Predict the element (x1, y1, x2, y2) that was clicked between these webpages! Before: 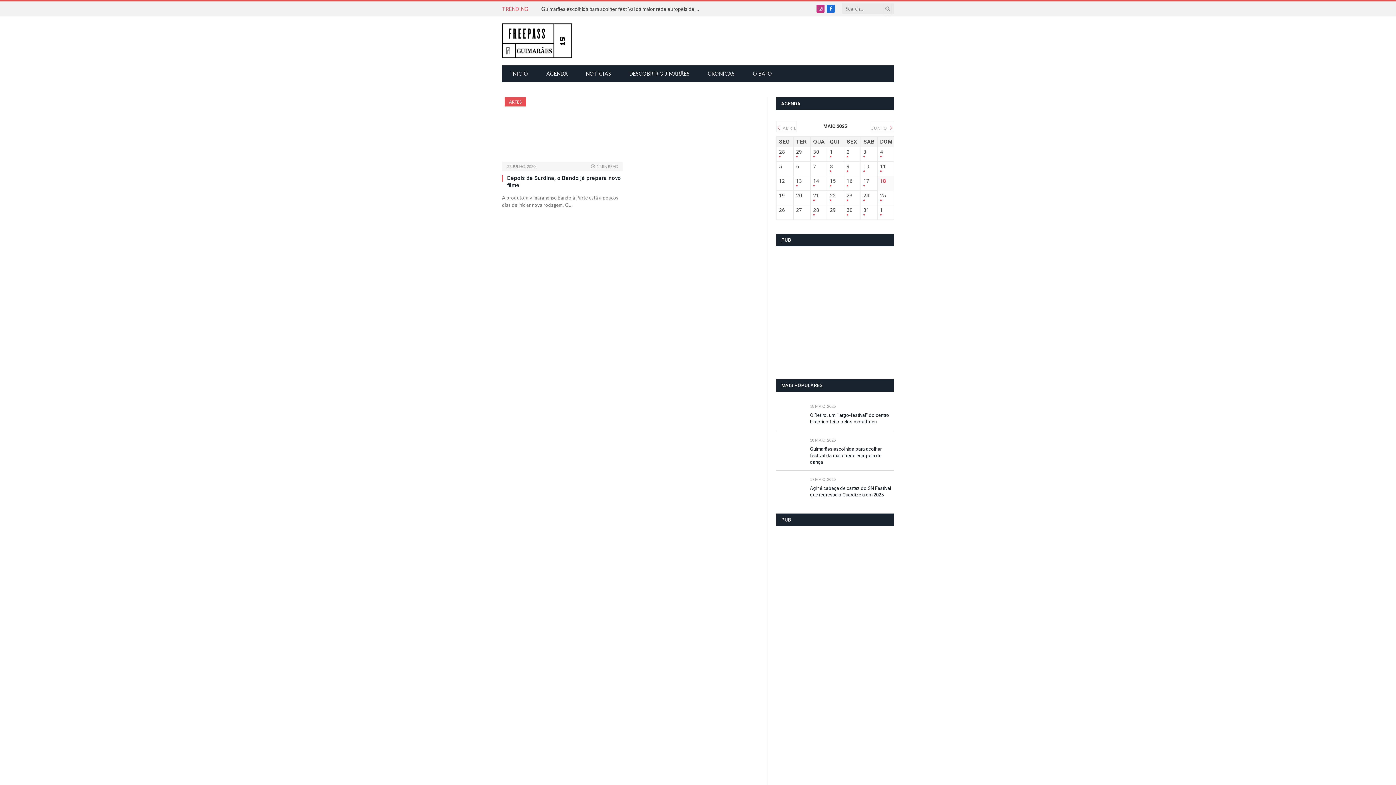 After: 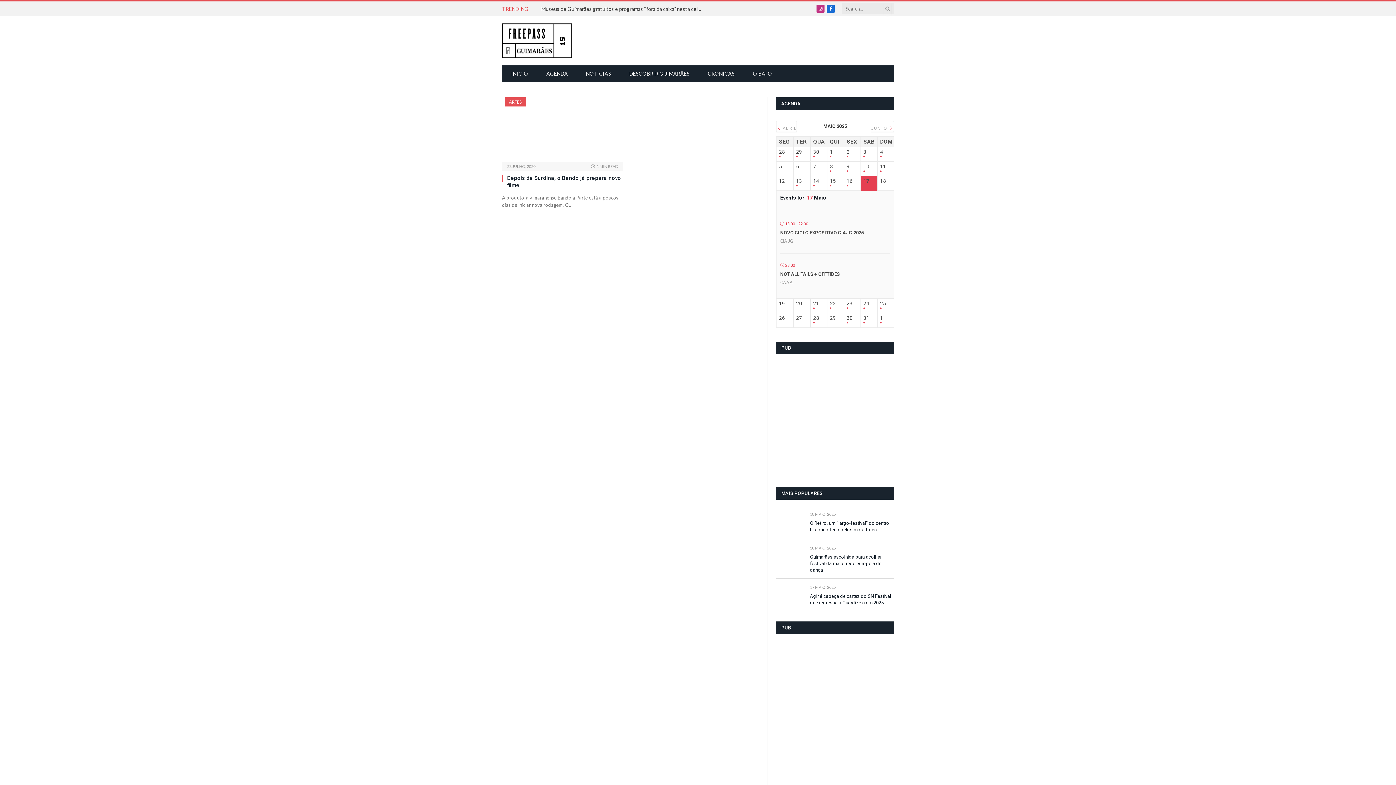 Action: bbox: (863, 178, 874, 188) label: 17